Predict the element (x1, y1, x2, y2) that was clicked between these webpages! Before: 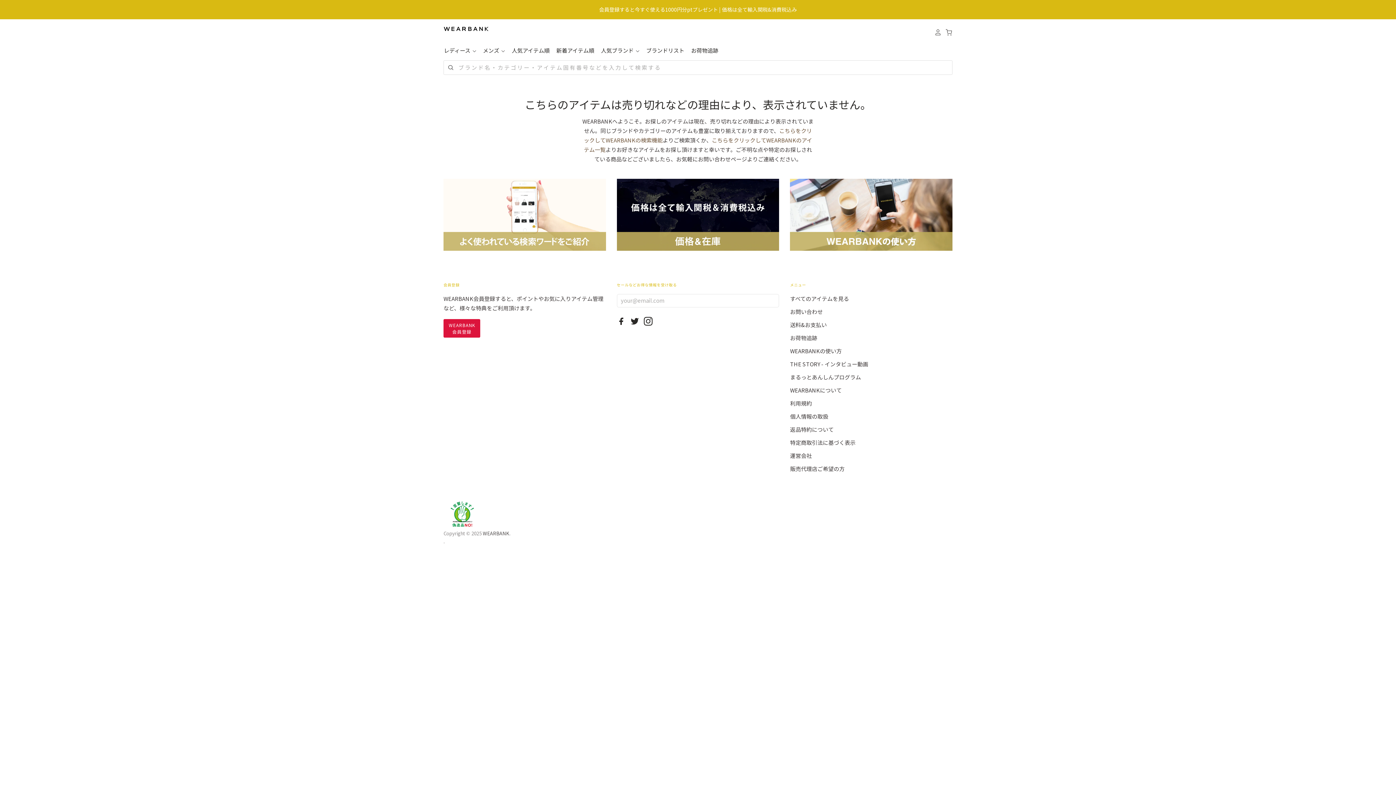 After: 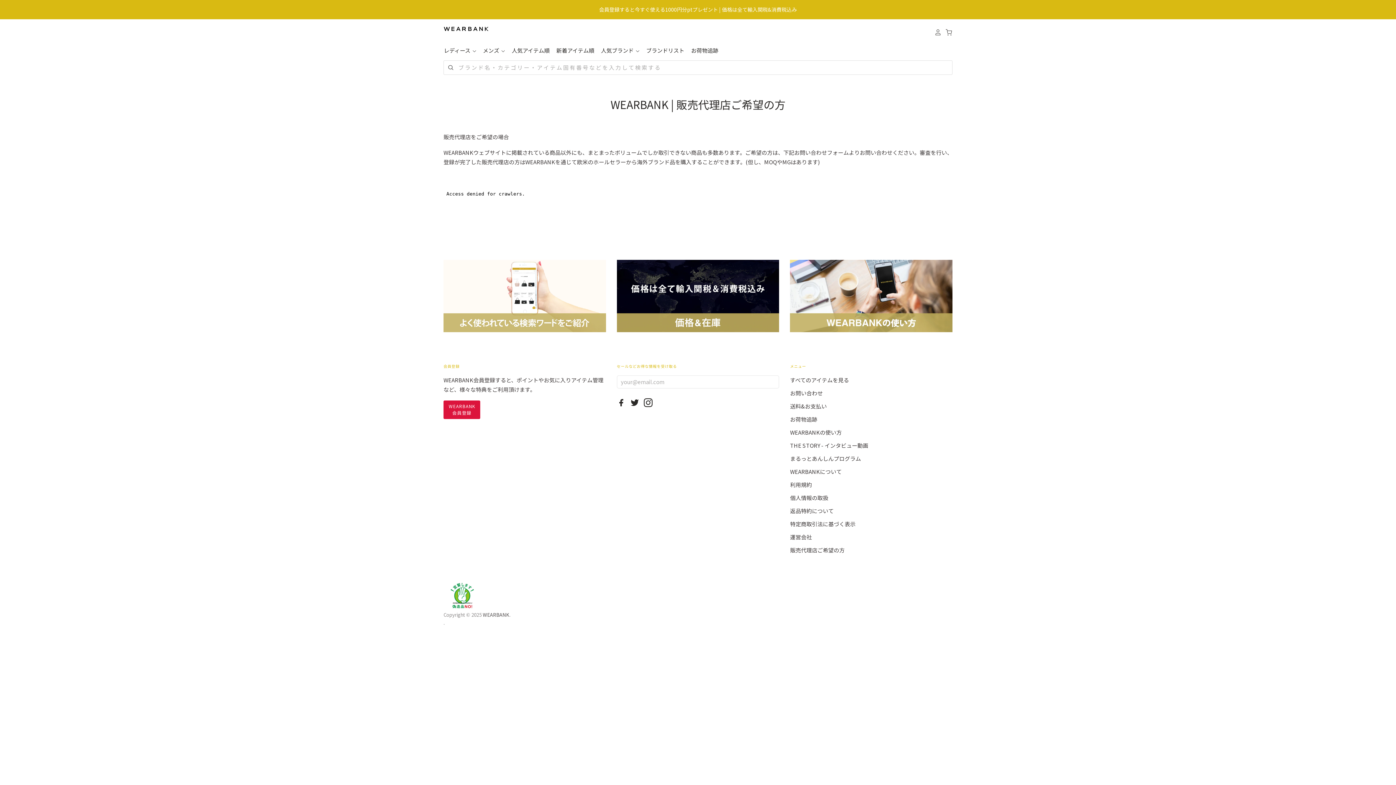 Action: bbox: (790, 465, 844, 472) label: 販売代理店ご希望の方